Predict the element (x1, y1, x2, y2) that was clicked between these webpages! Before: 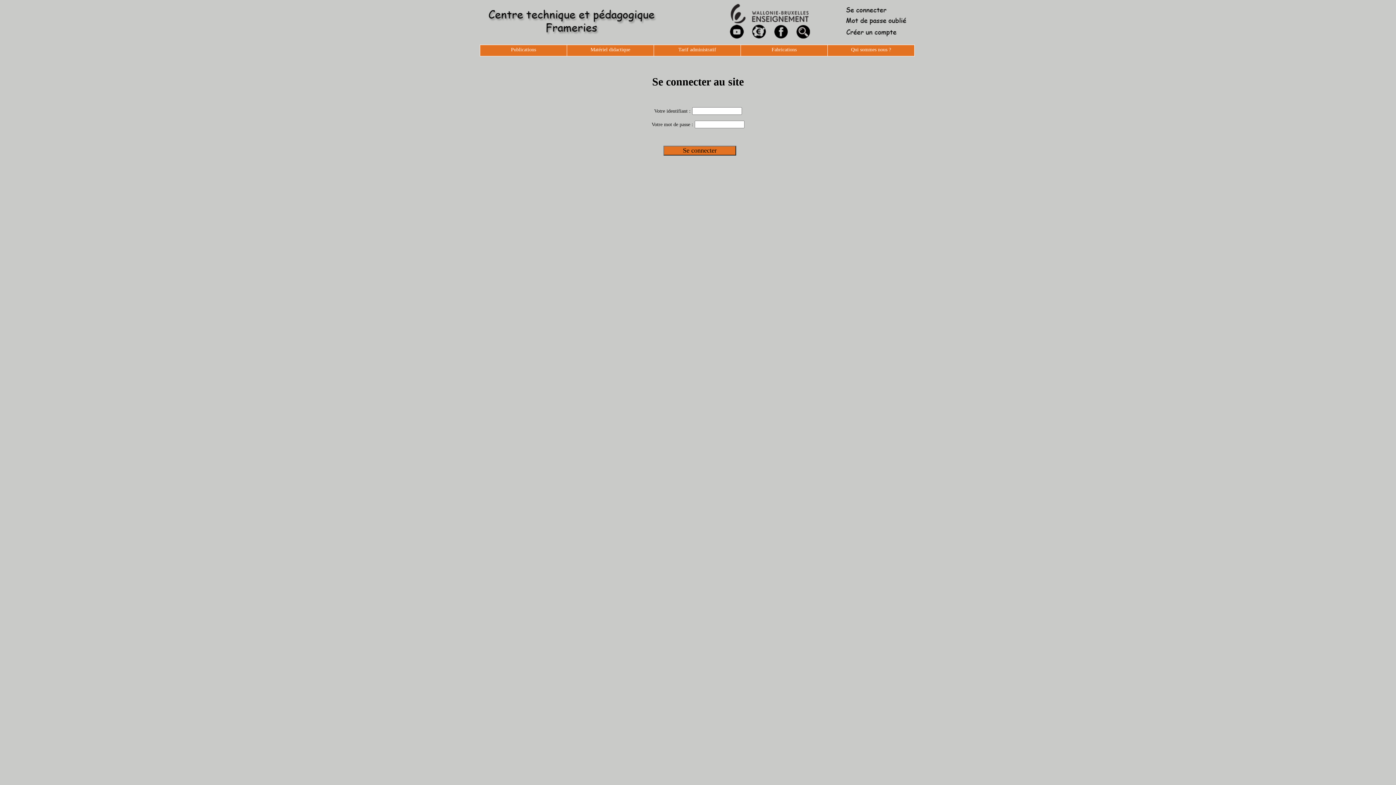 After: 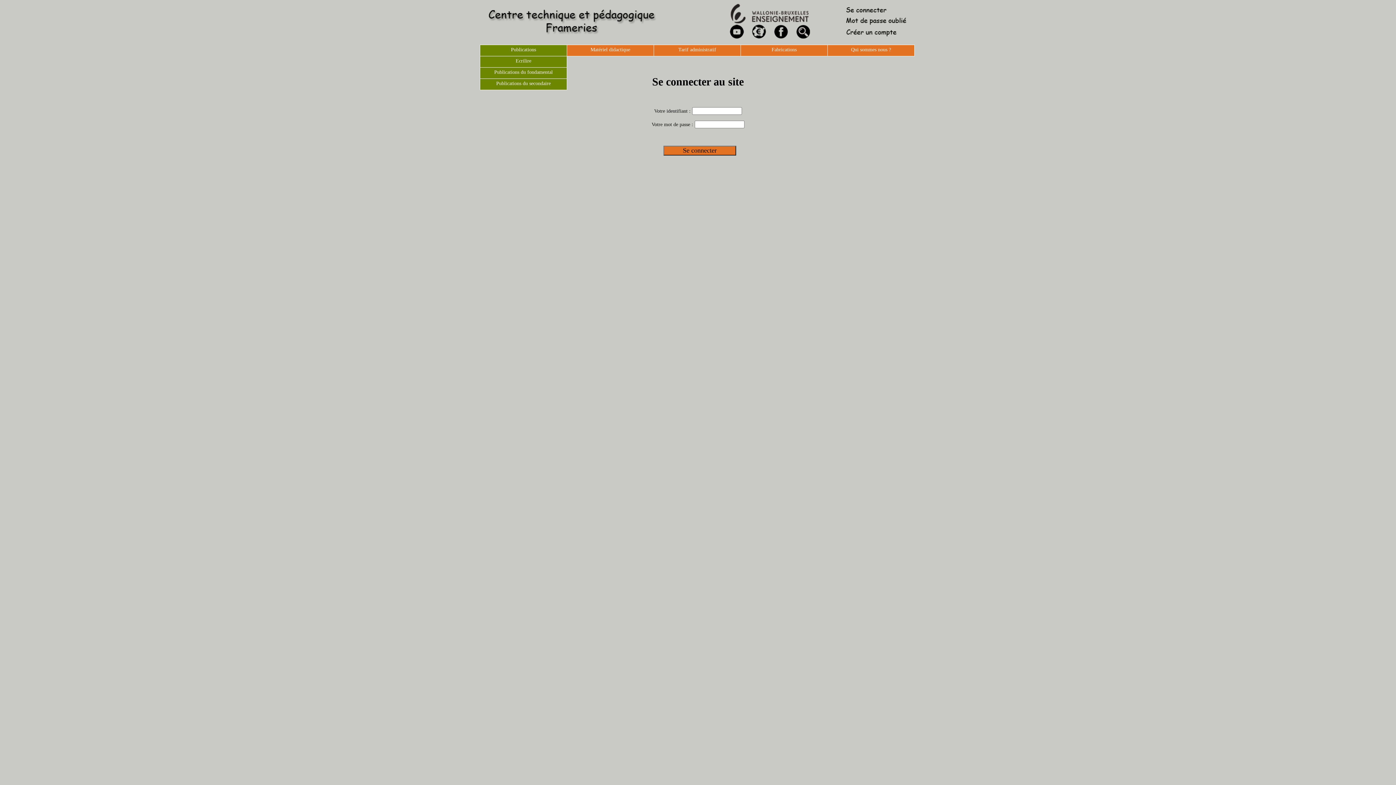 Action: label: Publications bbox: (480, 44, 567, 56)